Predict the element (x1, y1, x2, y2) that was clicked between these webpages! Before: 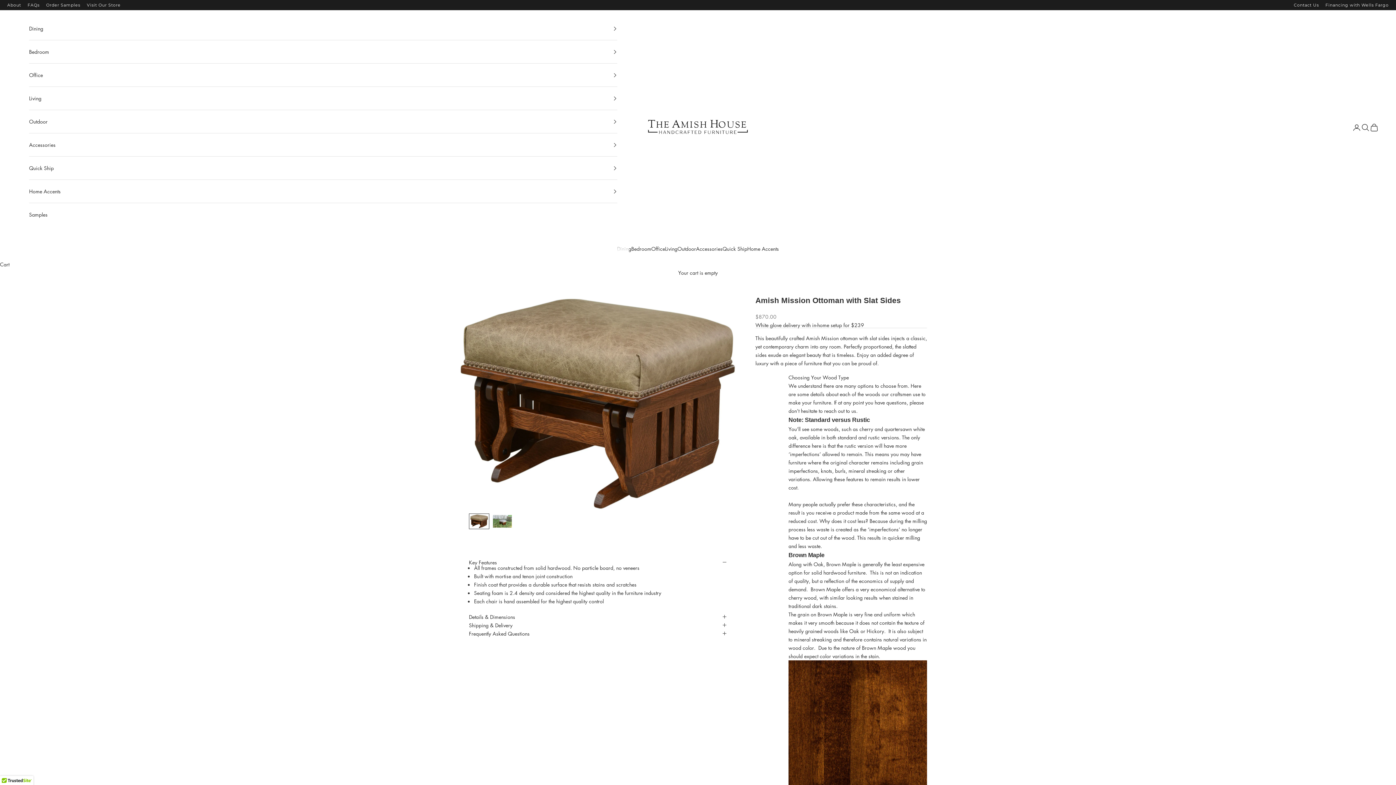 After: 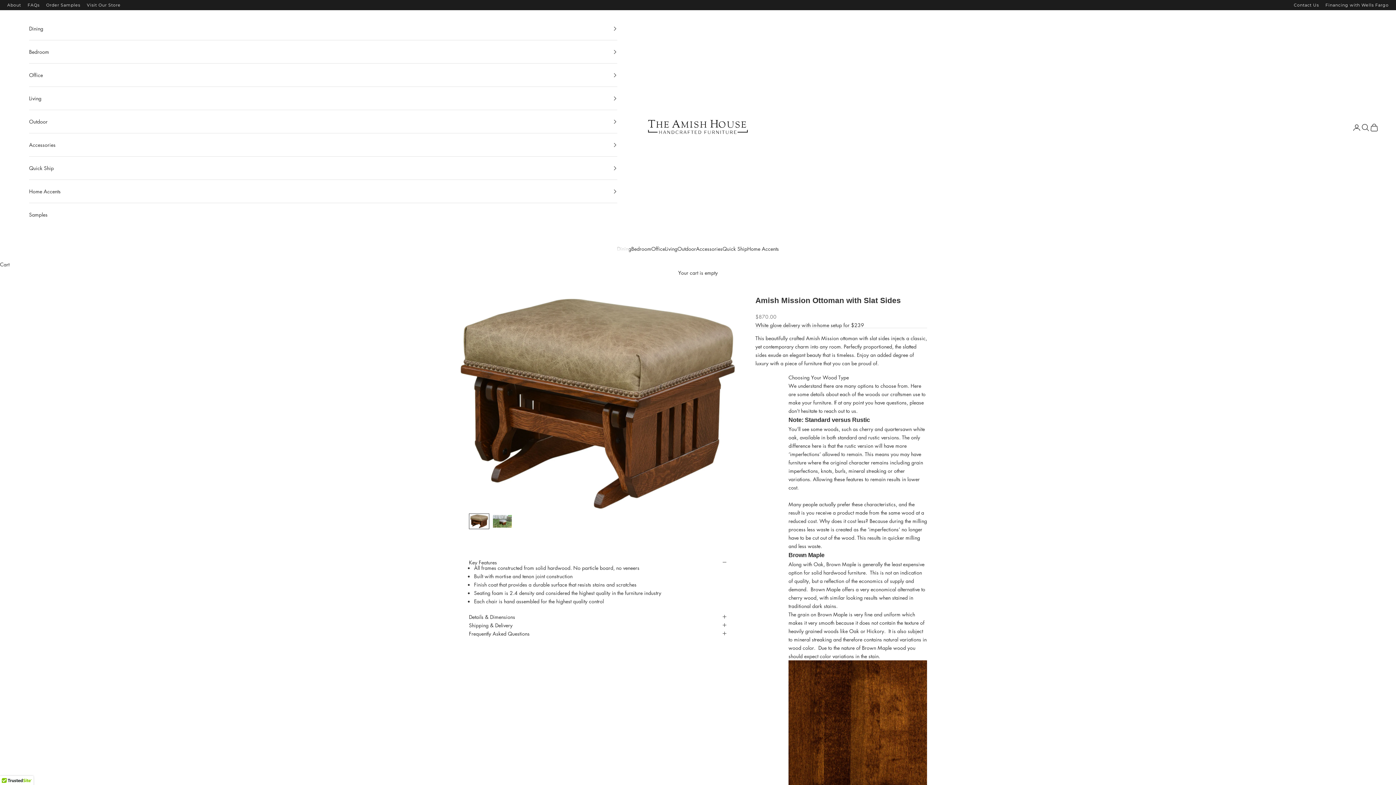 Action: bbox: (81, 2, 120, 7) label: Visit Our Store